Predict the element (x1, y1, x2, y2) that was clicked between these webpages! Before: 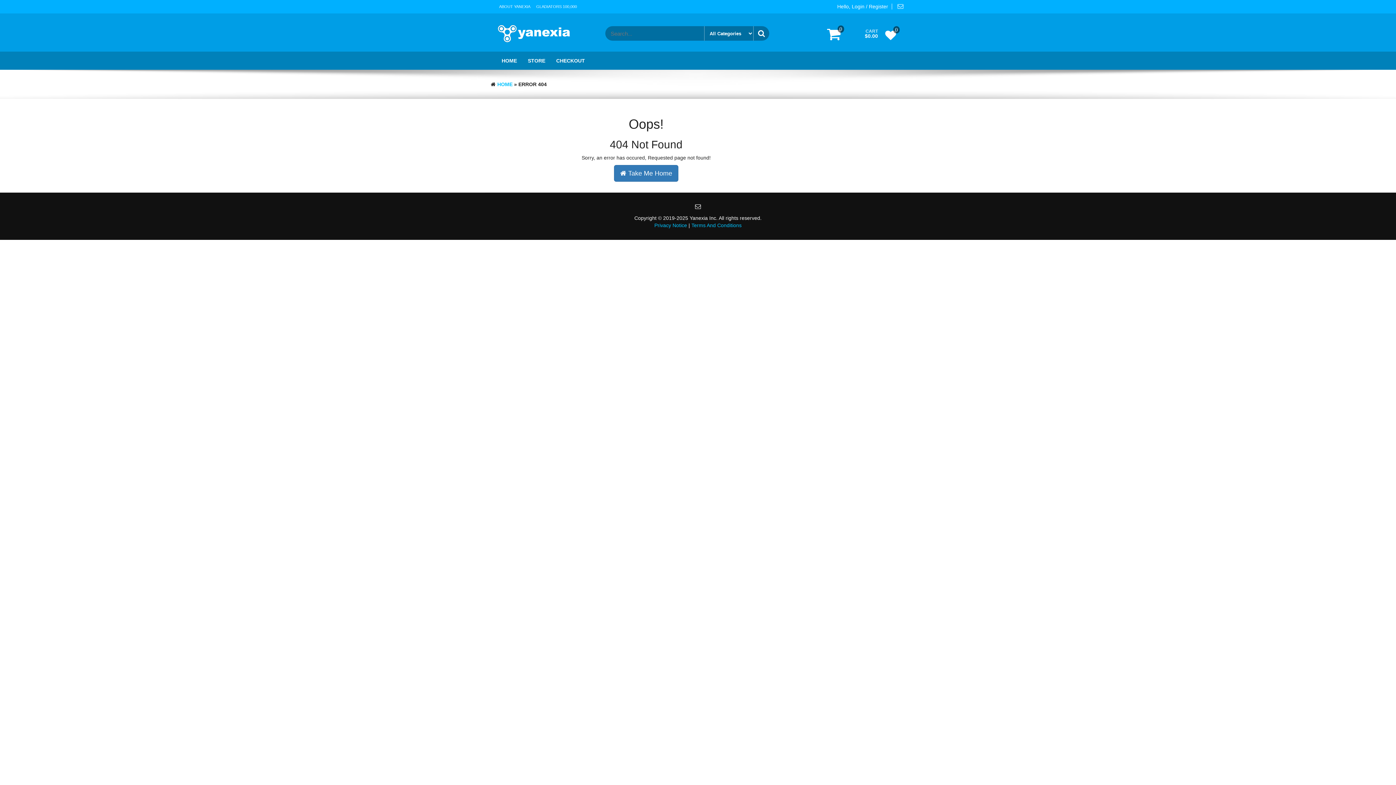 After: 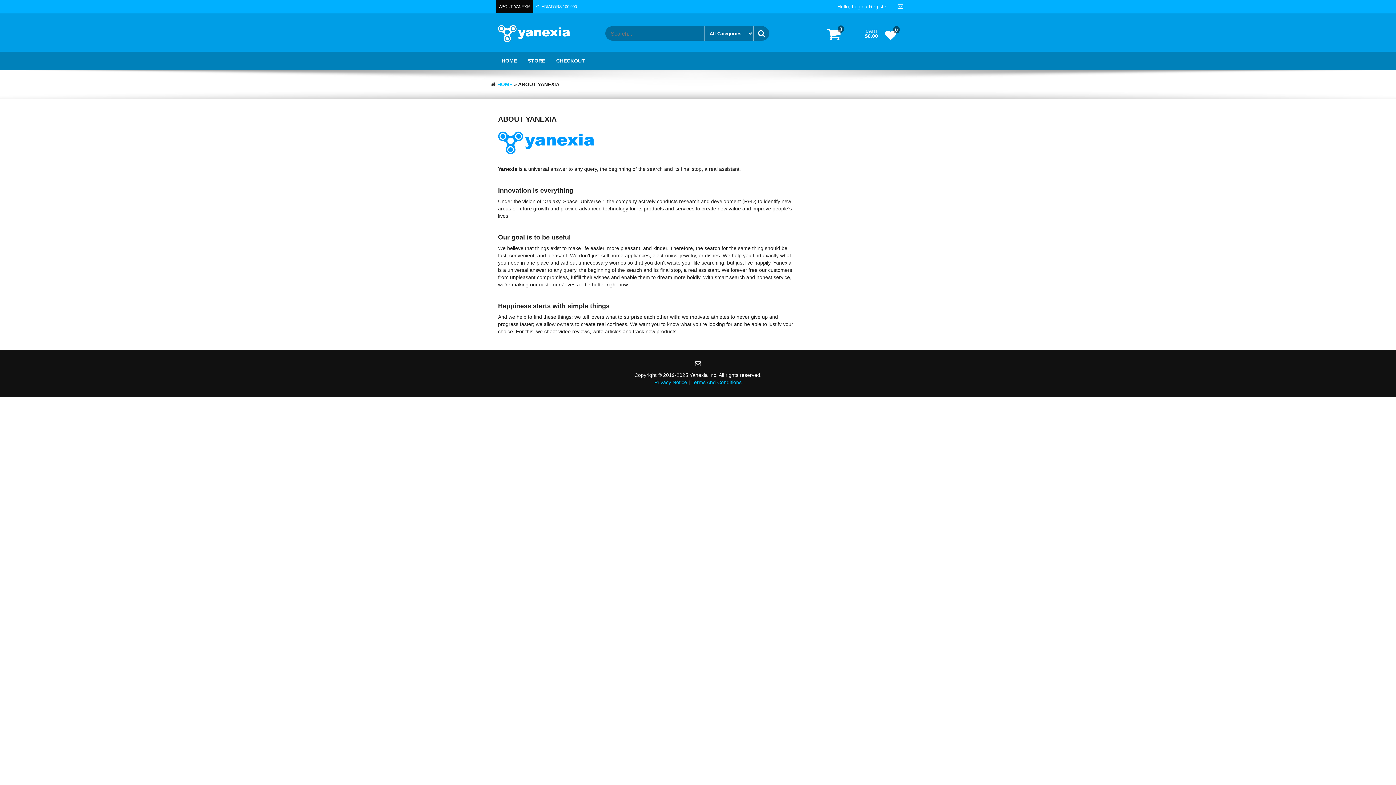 Action: bbox: (496, 0, 533, 13) label: ABOUT YANEXIA